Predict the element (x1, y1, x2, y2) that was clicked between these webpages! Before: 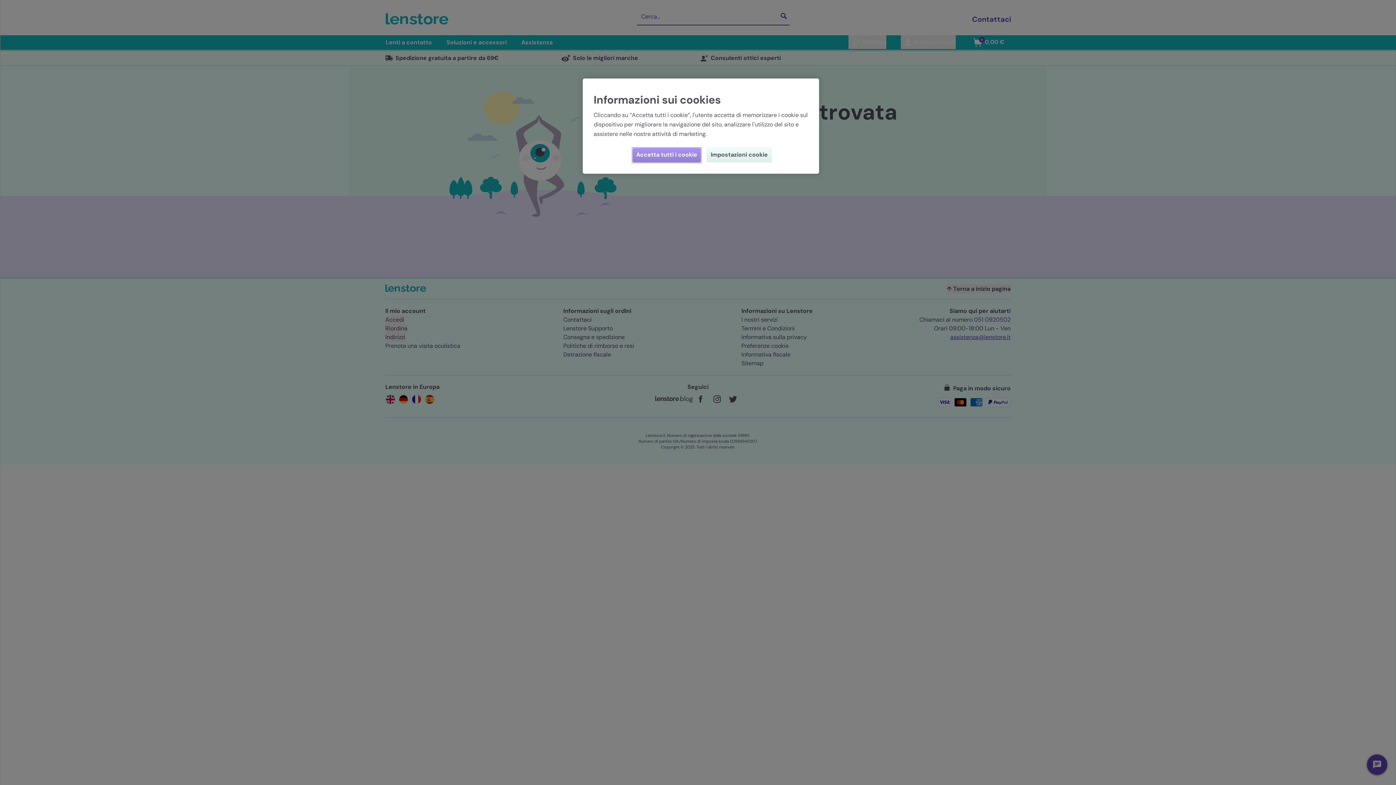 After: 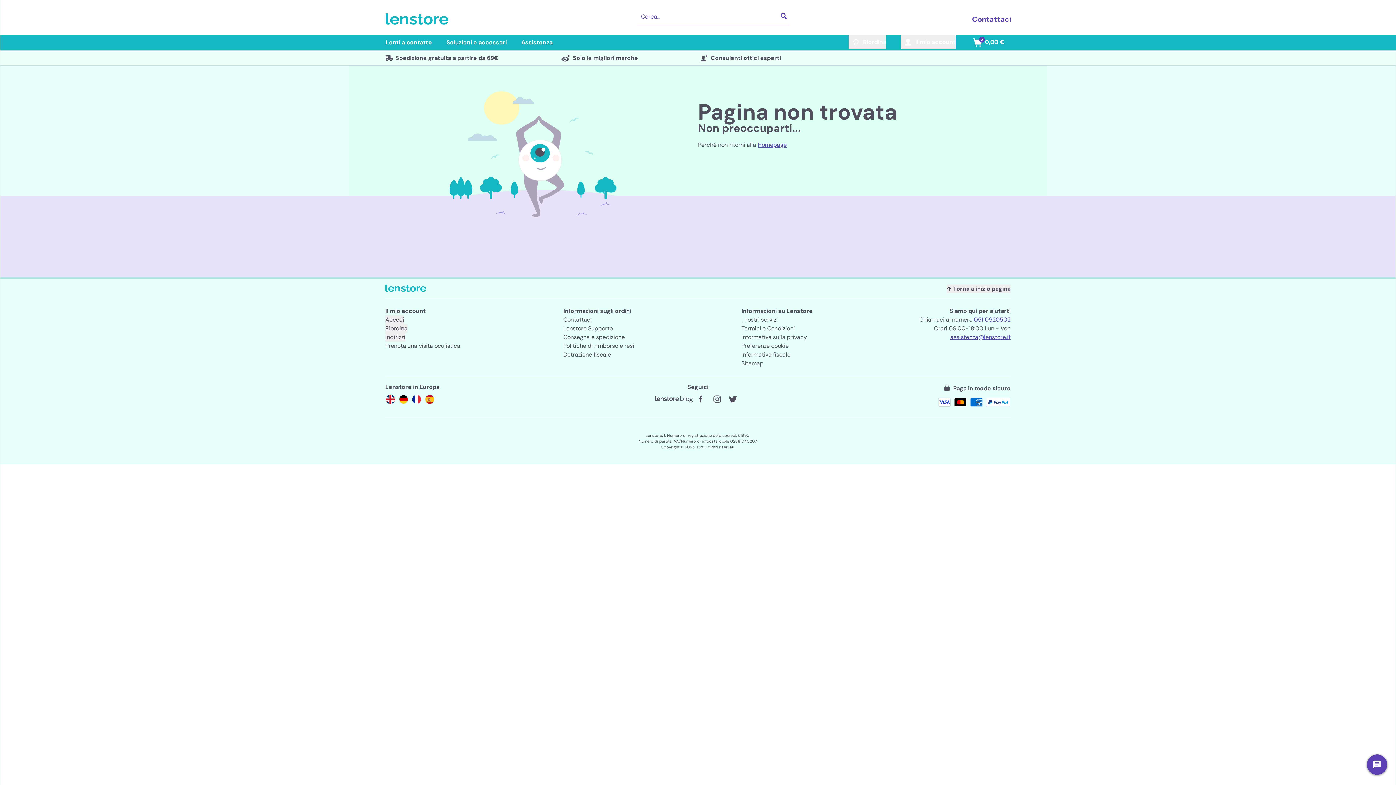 Action: label: Accetta tutti i cookie bbox: (632, 148, 701, 162)